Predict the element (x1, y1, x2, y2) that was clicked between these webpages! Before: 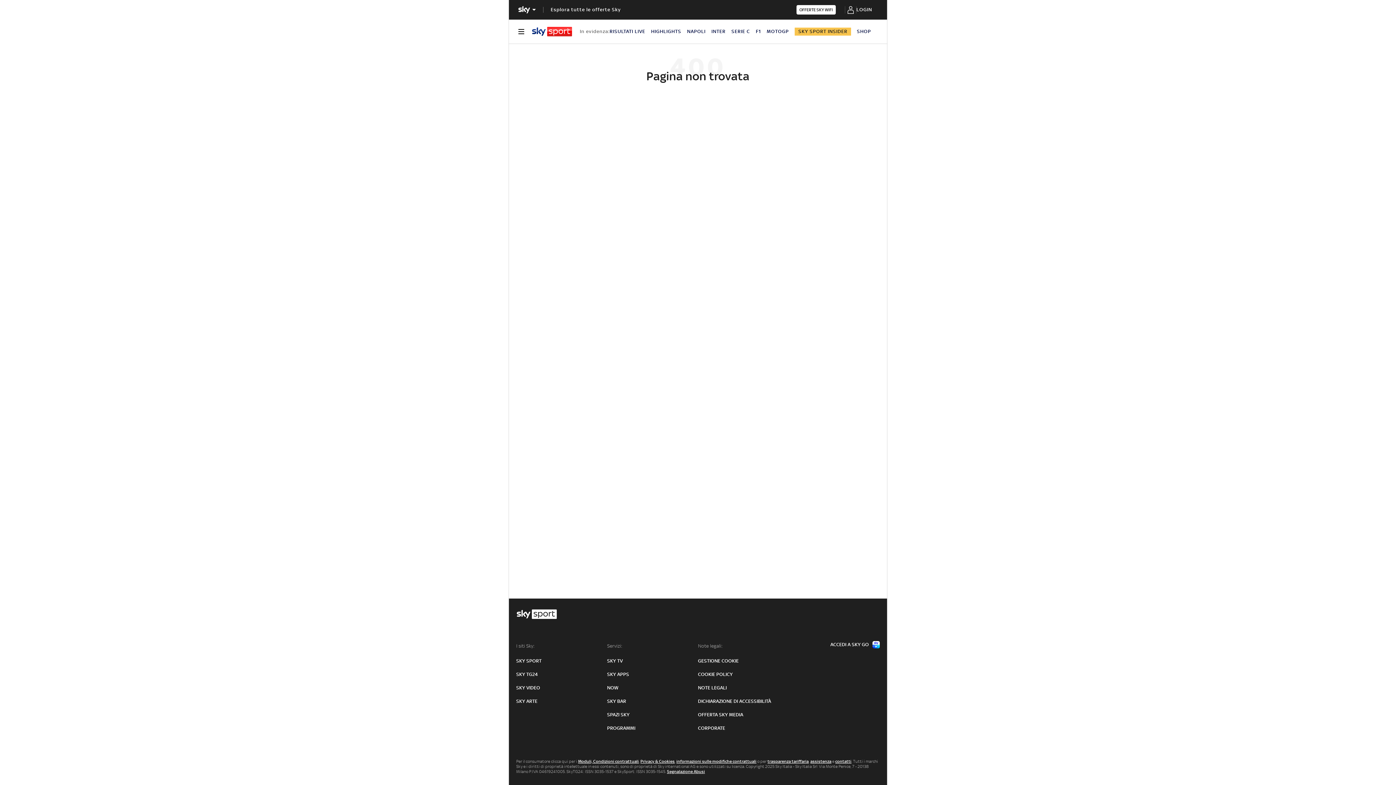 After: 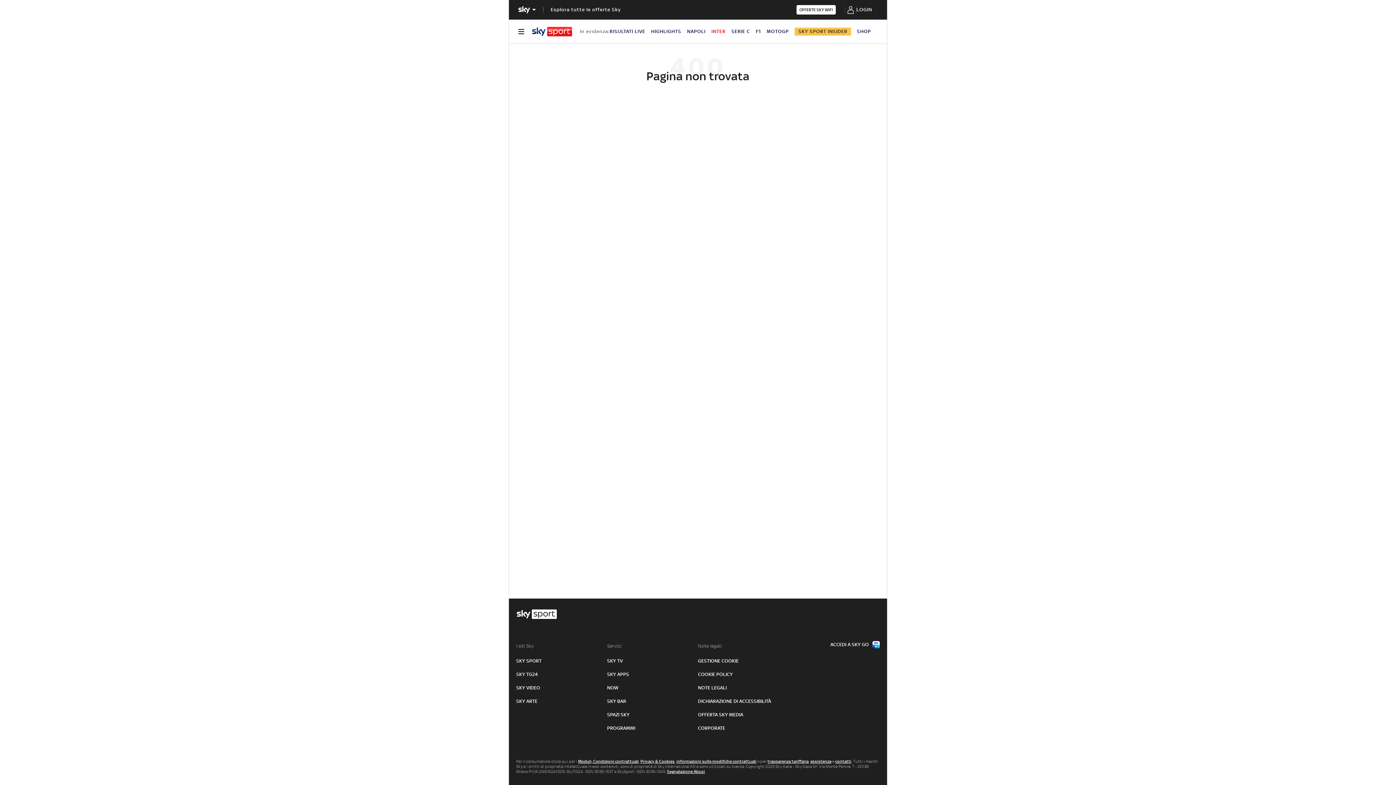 Action: label: INTER bbox: (711, 28, 725, 34)